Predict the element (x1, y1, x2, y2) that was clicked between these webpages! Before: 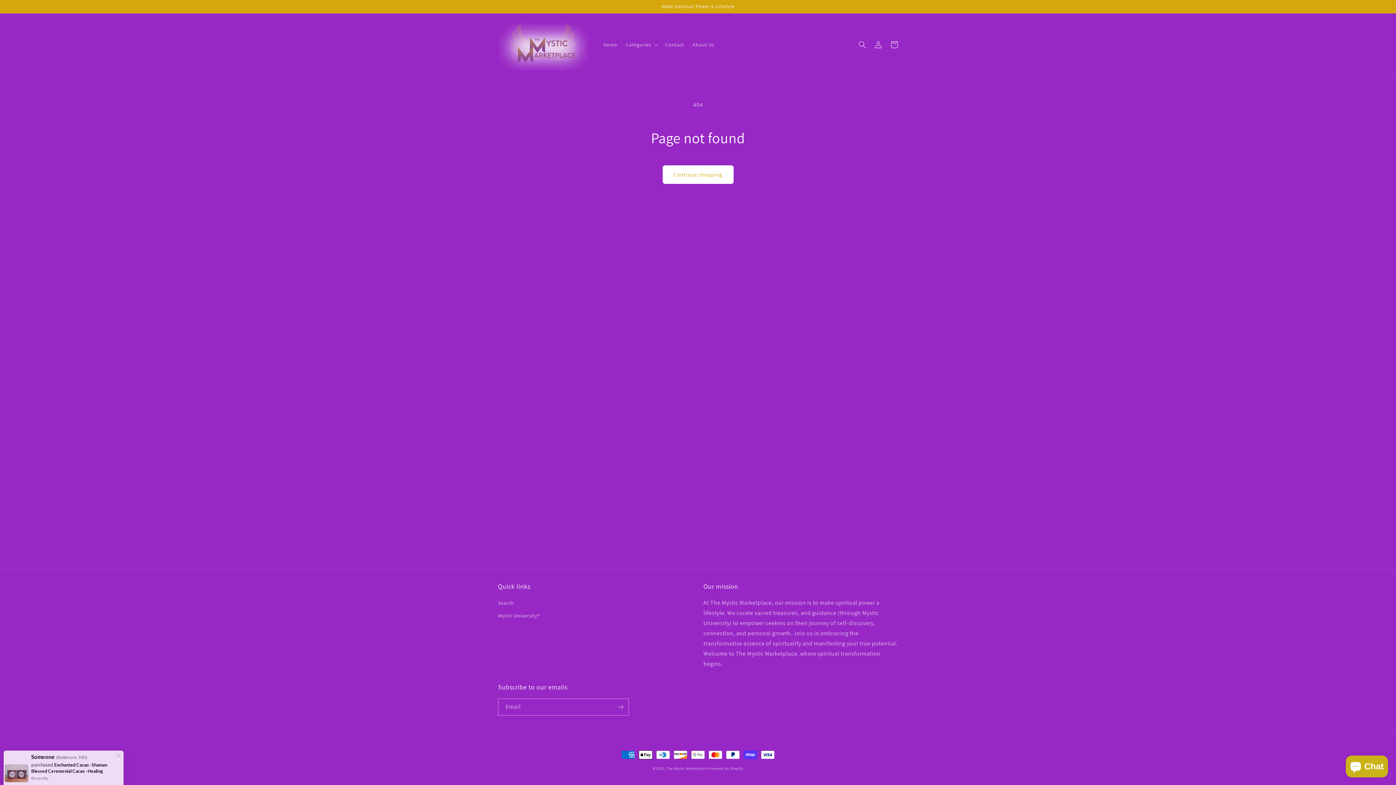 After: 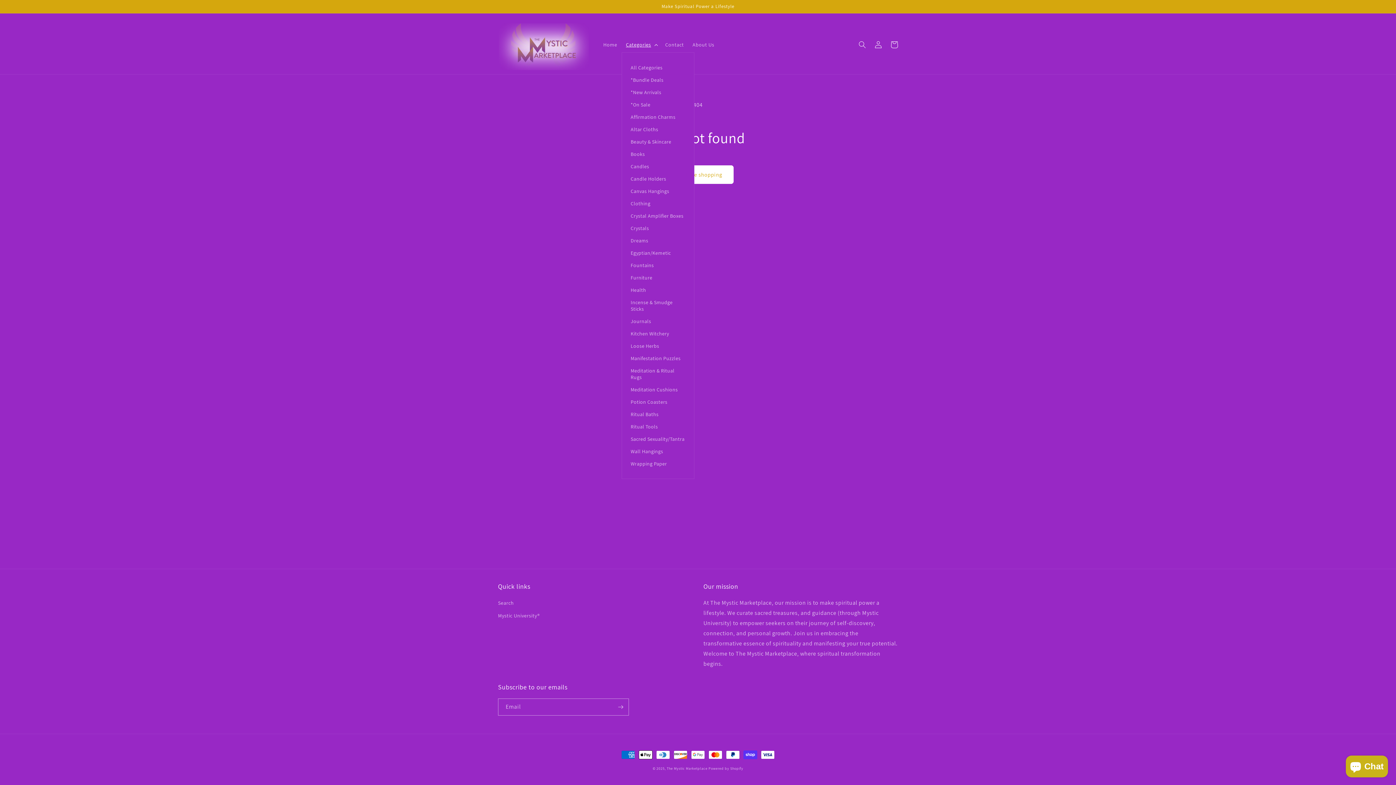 Action: label: Categories bbox: (621, 36, 661, 52)